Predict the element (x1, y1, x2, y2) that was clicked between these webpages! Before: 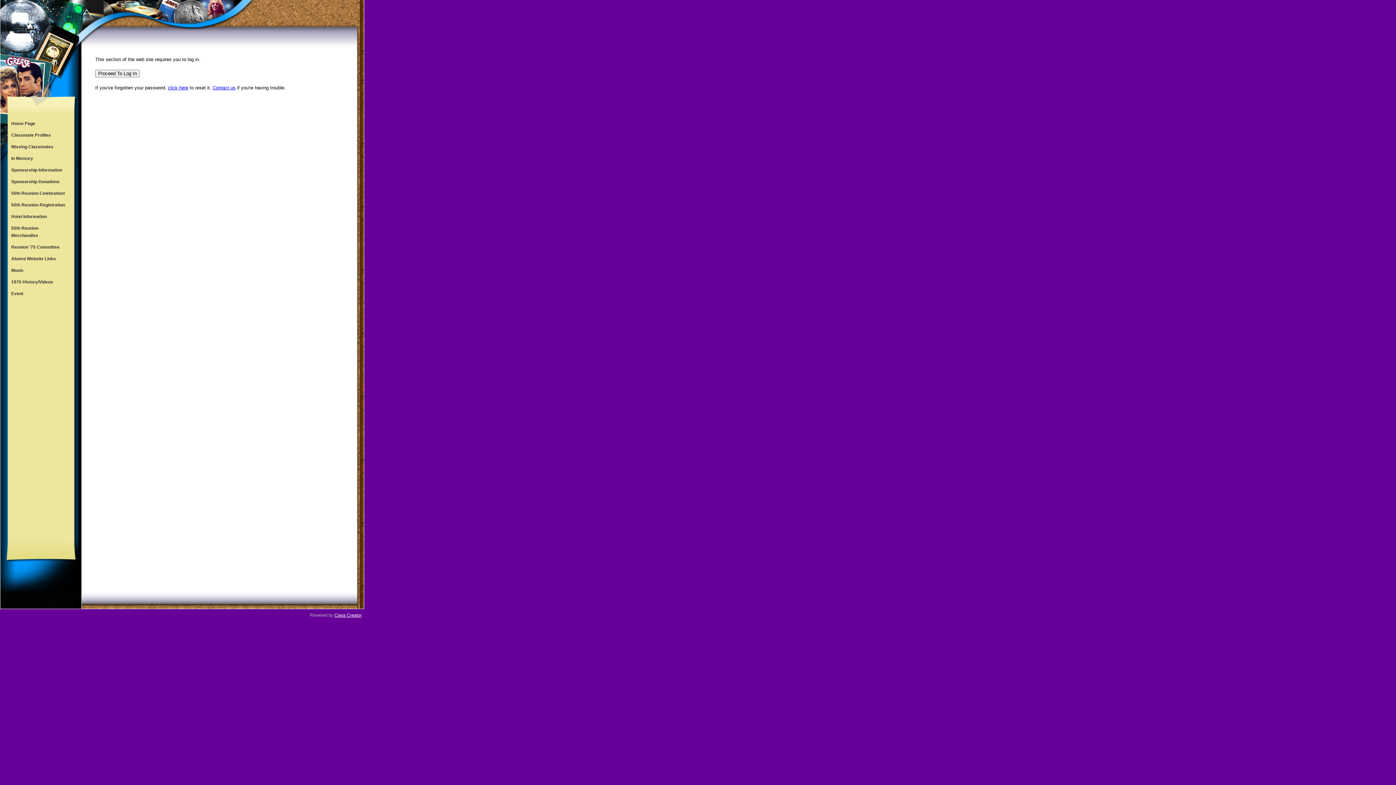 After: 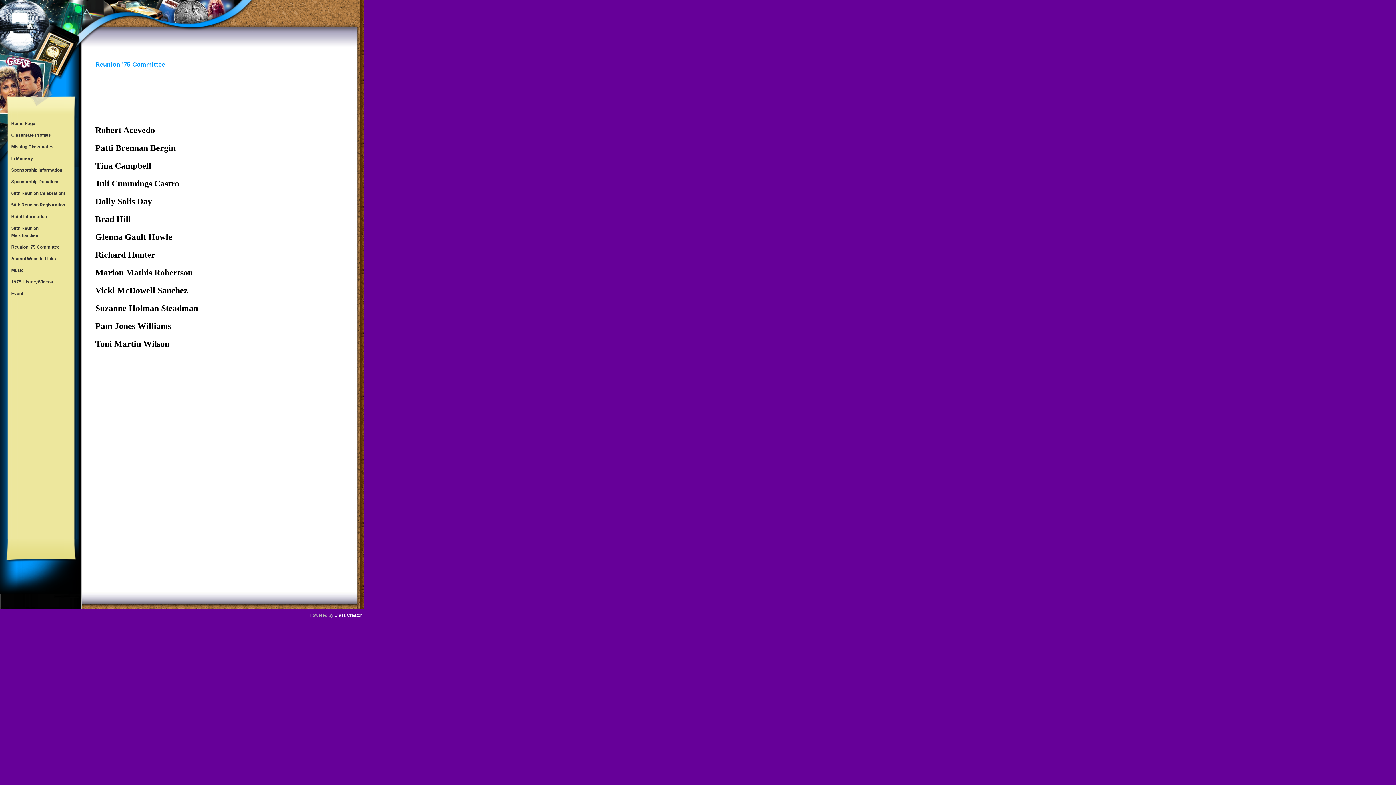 Action: bbox: (7, 241, 73, 253) label: Reunion '75 Committee